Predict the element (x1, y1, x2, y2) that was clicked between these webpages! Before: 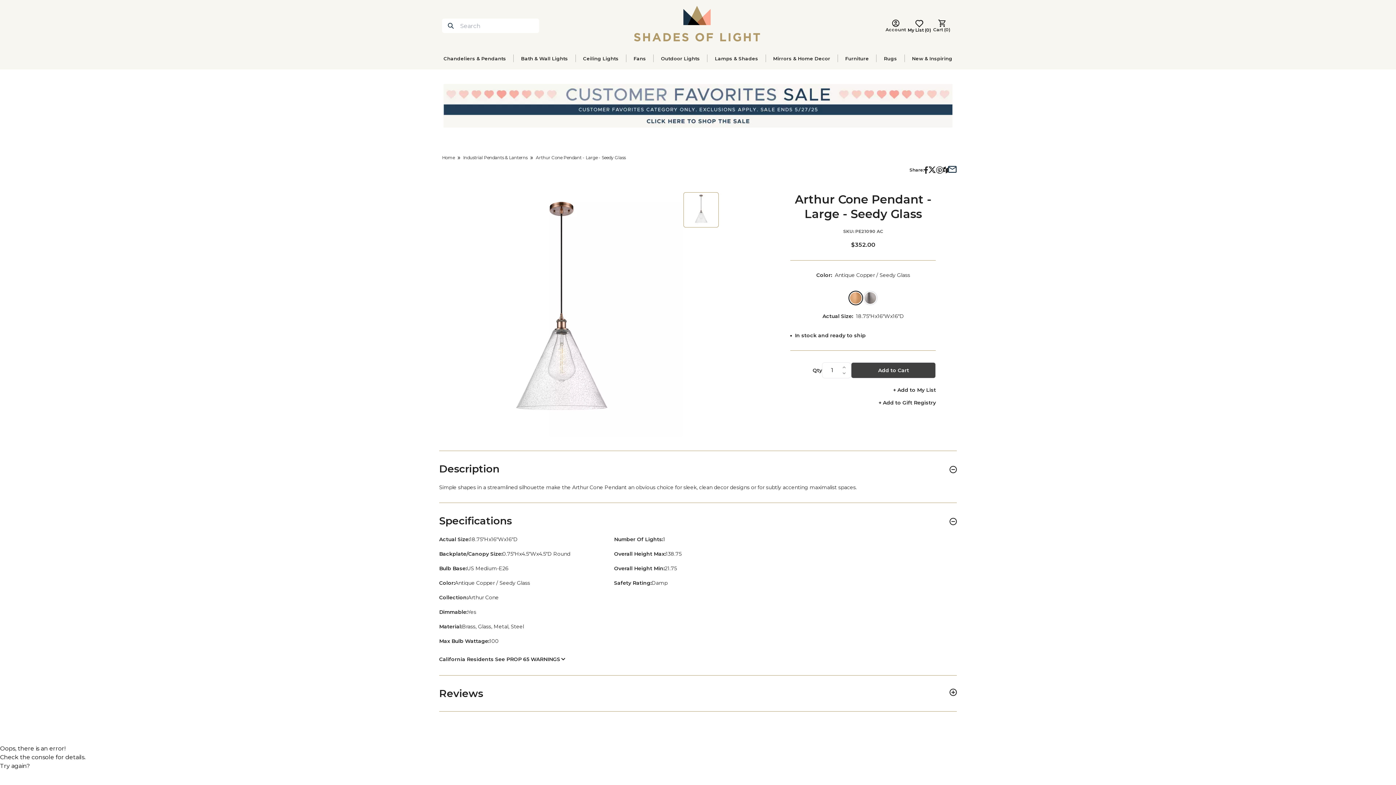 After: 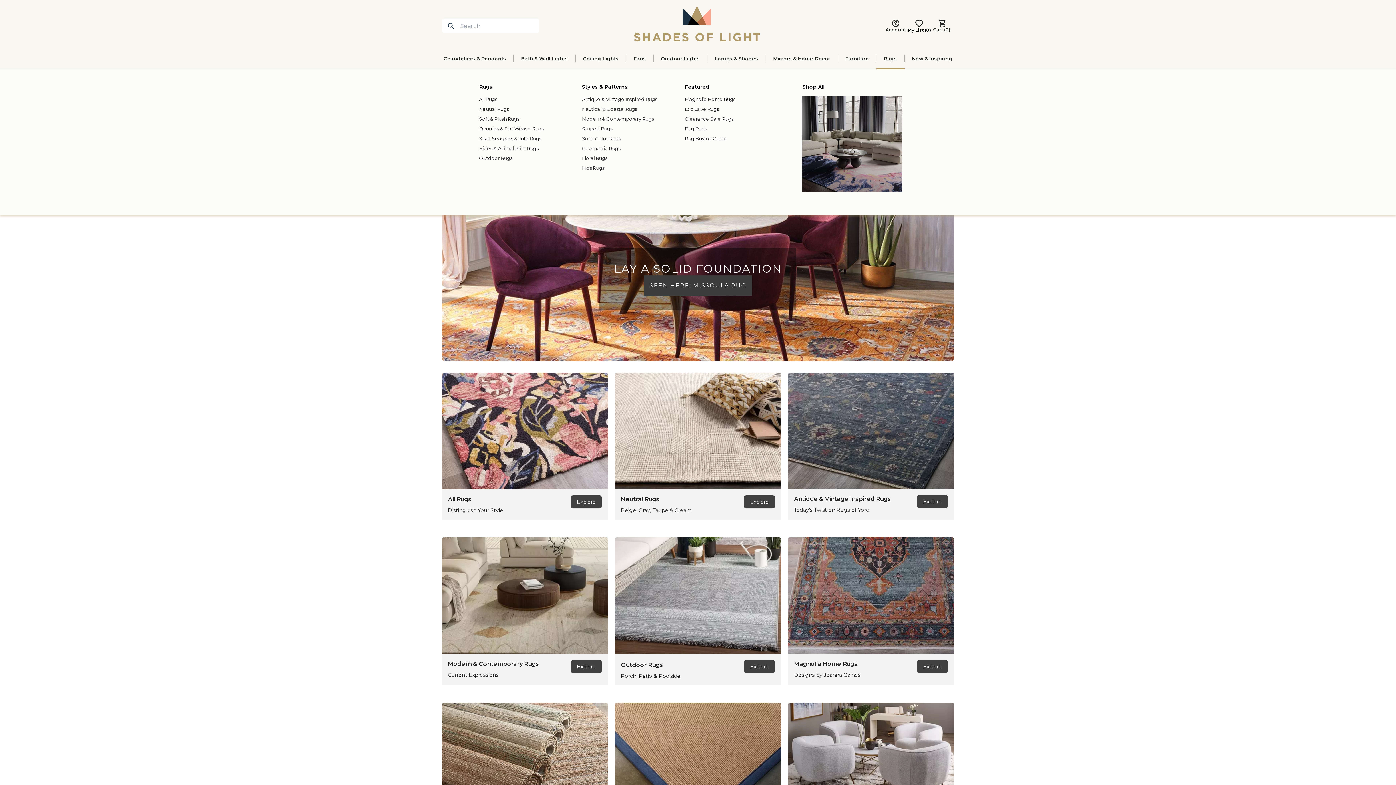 Action: bbox: (876, 55, 904, 61) label: Rugs